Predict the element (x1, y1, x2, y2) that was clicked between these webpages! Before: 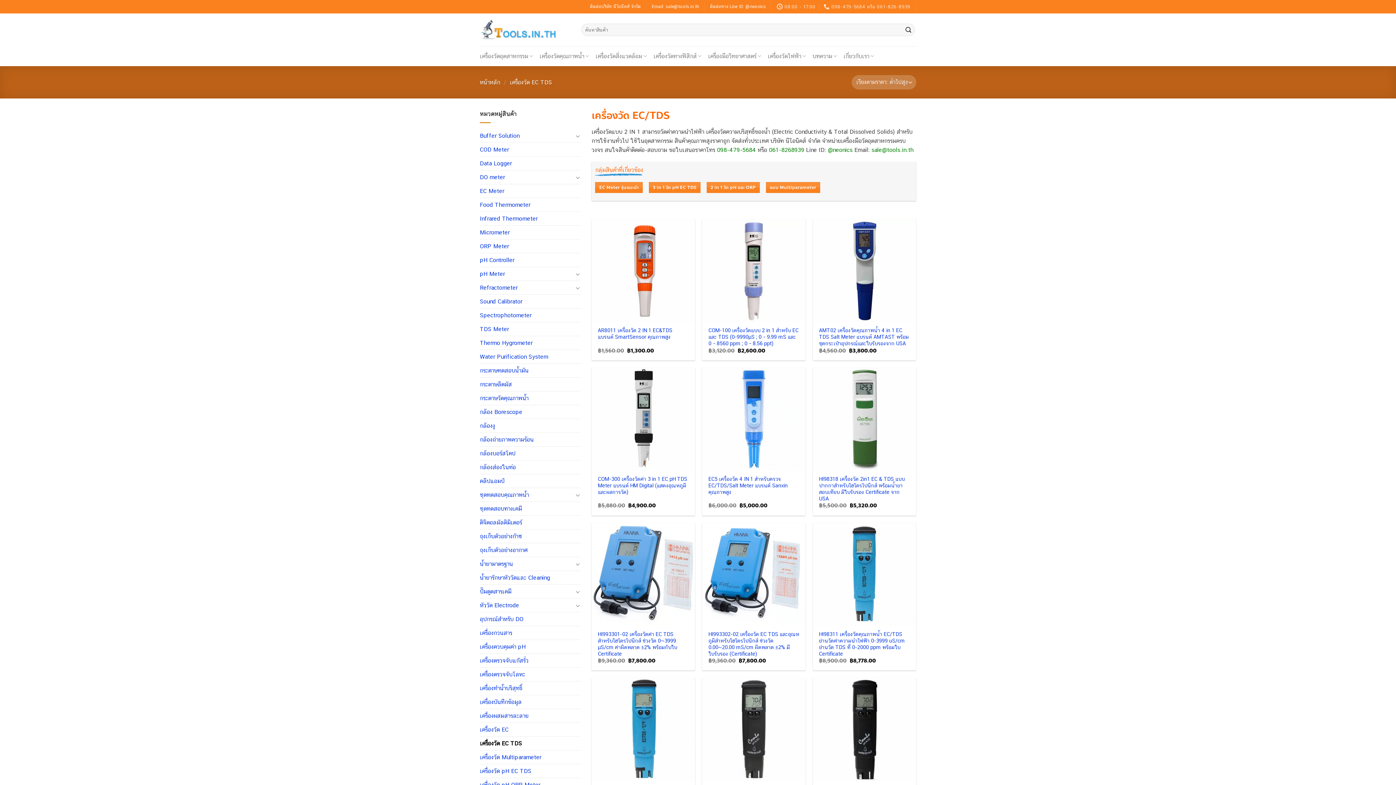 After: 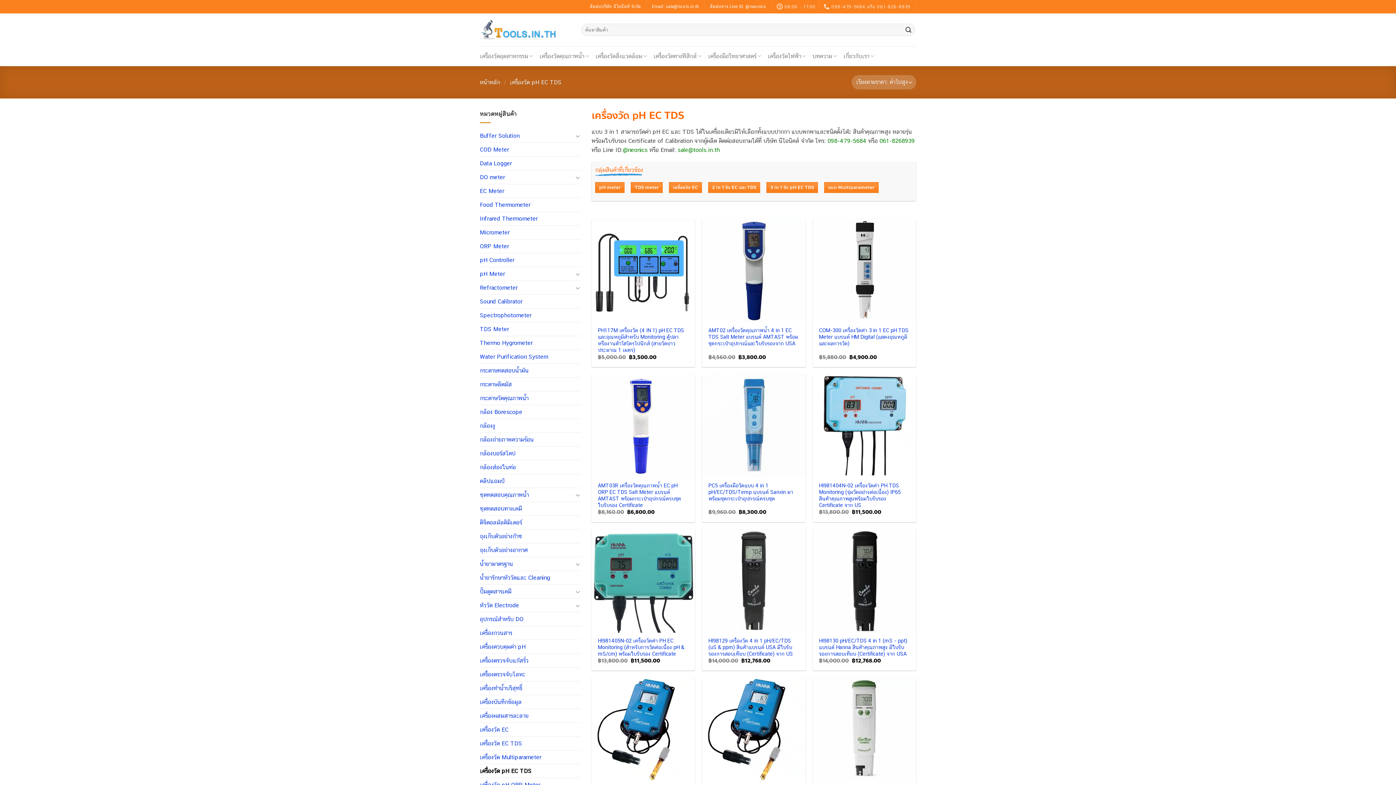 Action: bbox: (648, 182, 700, 193) label: 3 in 1 วัด pH EC TDS